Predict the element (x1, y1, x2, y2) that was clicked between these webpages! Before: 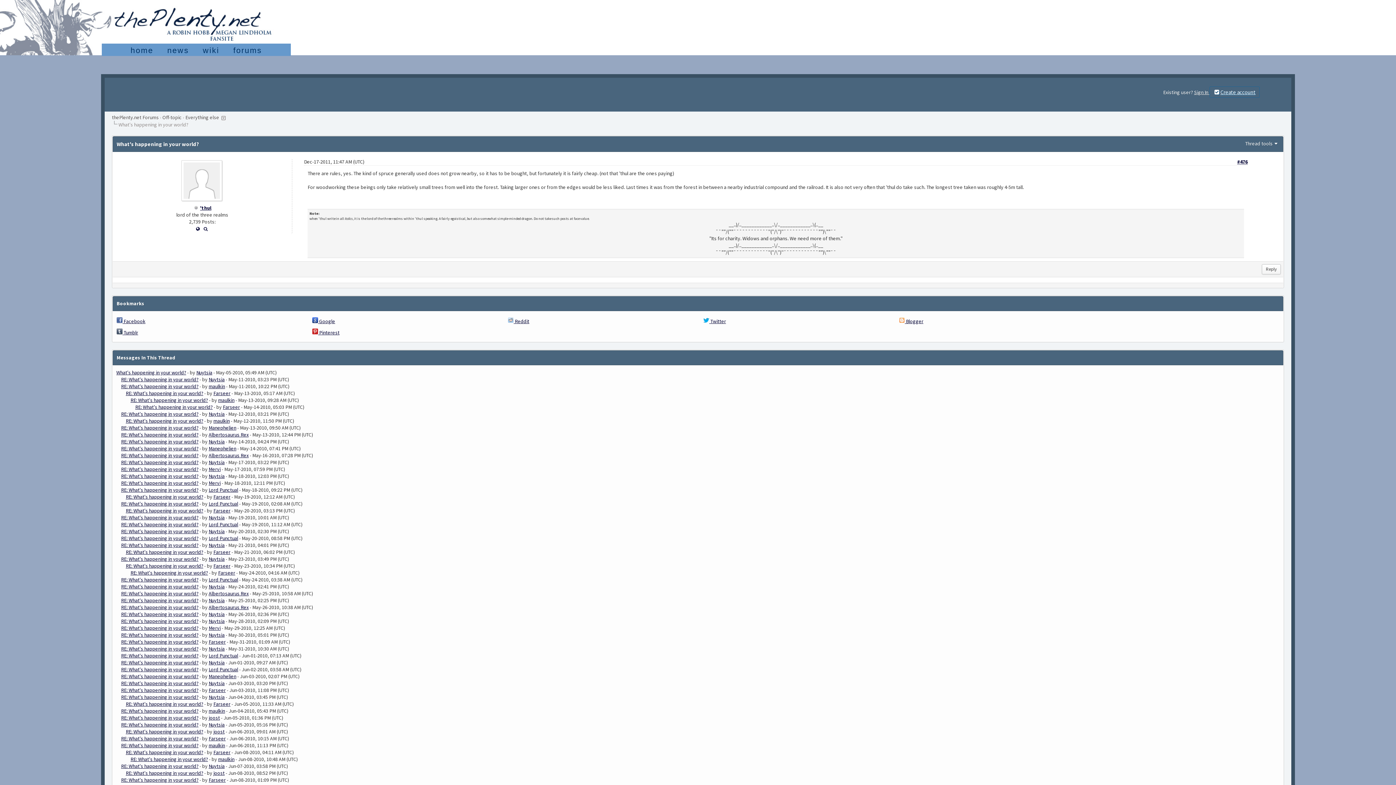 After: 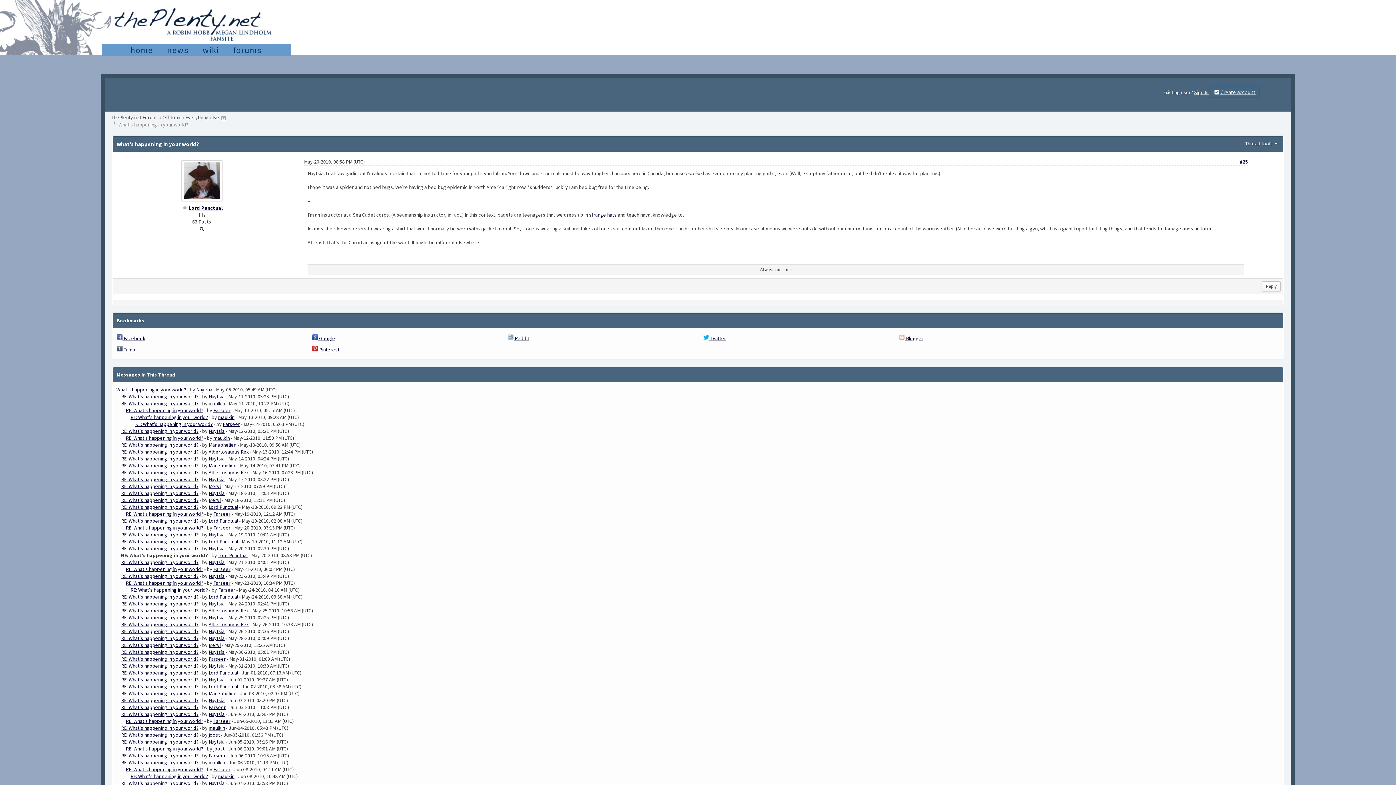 Action: label: RE: What's happening in your world? bbox: (121, 535, 198, 541)